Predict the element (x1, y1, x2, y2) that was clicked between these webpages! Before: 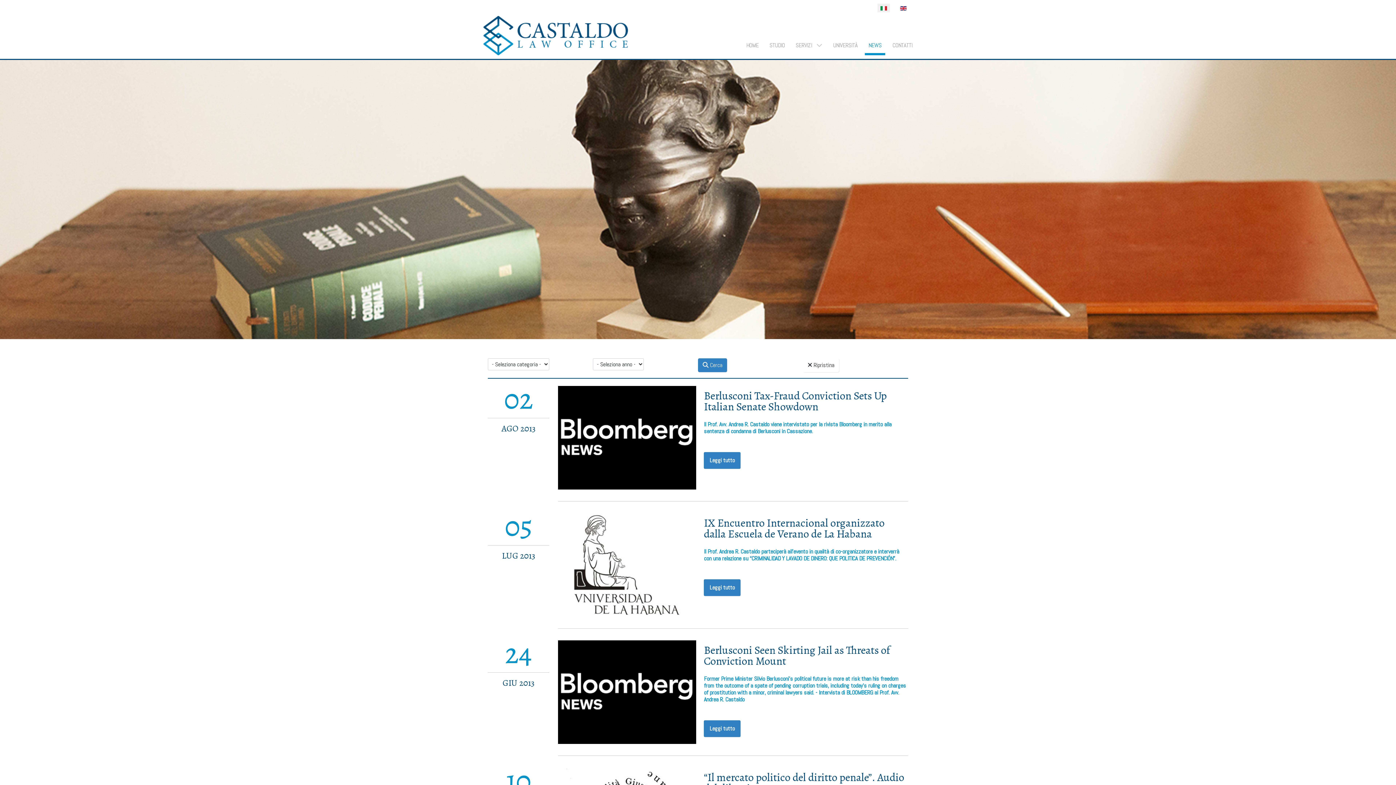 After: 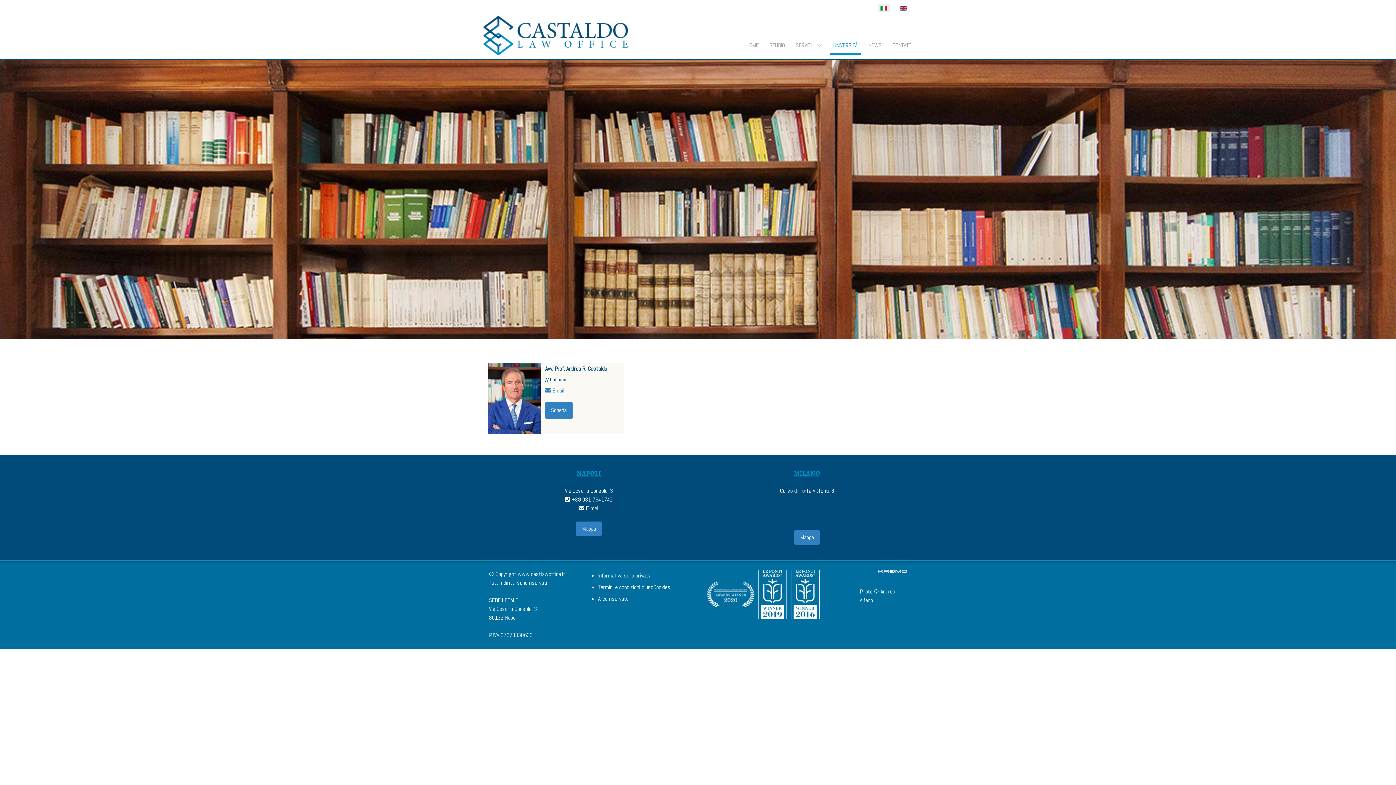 Action: label: UNIVERSITÀ bbox: (829, 33, 861, 53)